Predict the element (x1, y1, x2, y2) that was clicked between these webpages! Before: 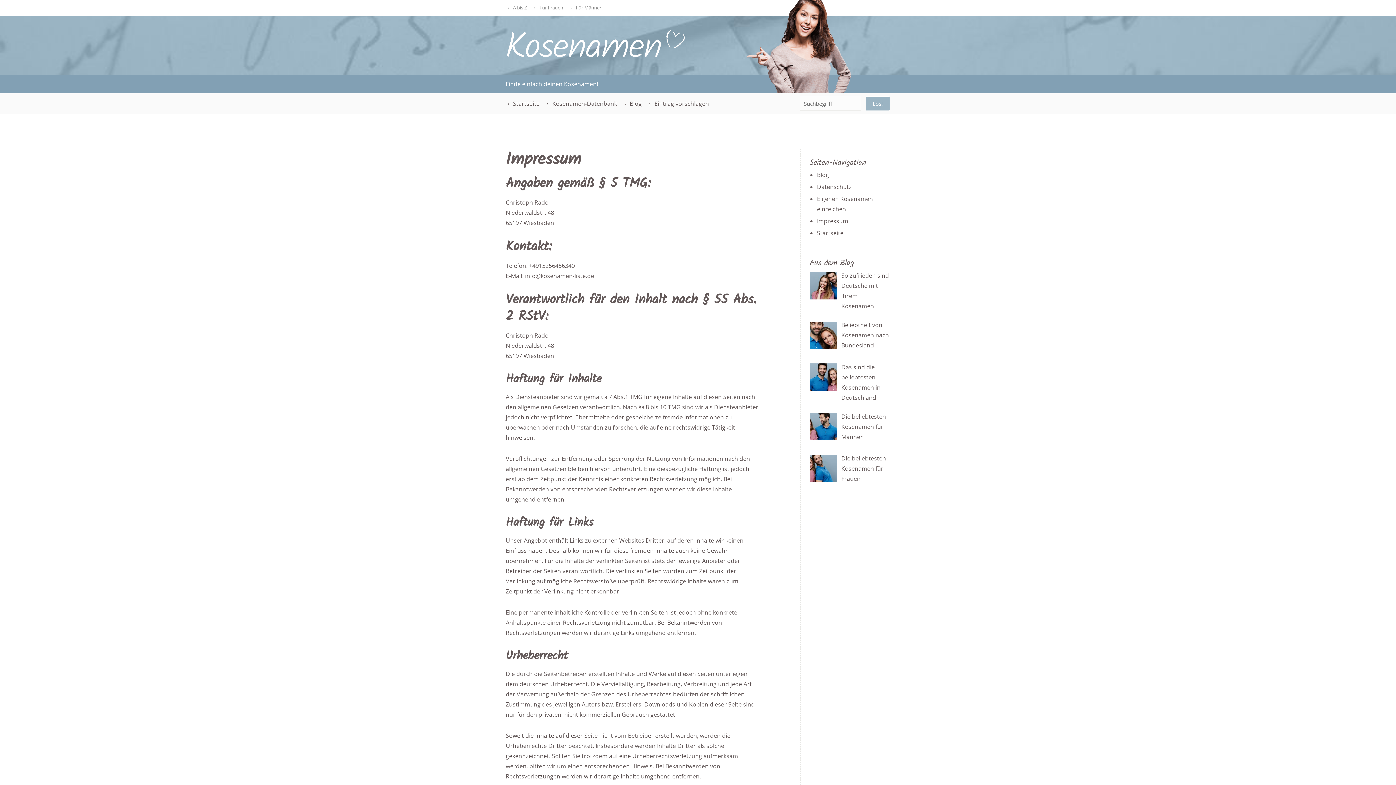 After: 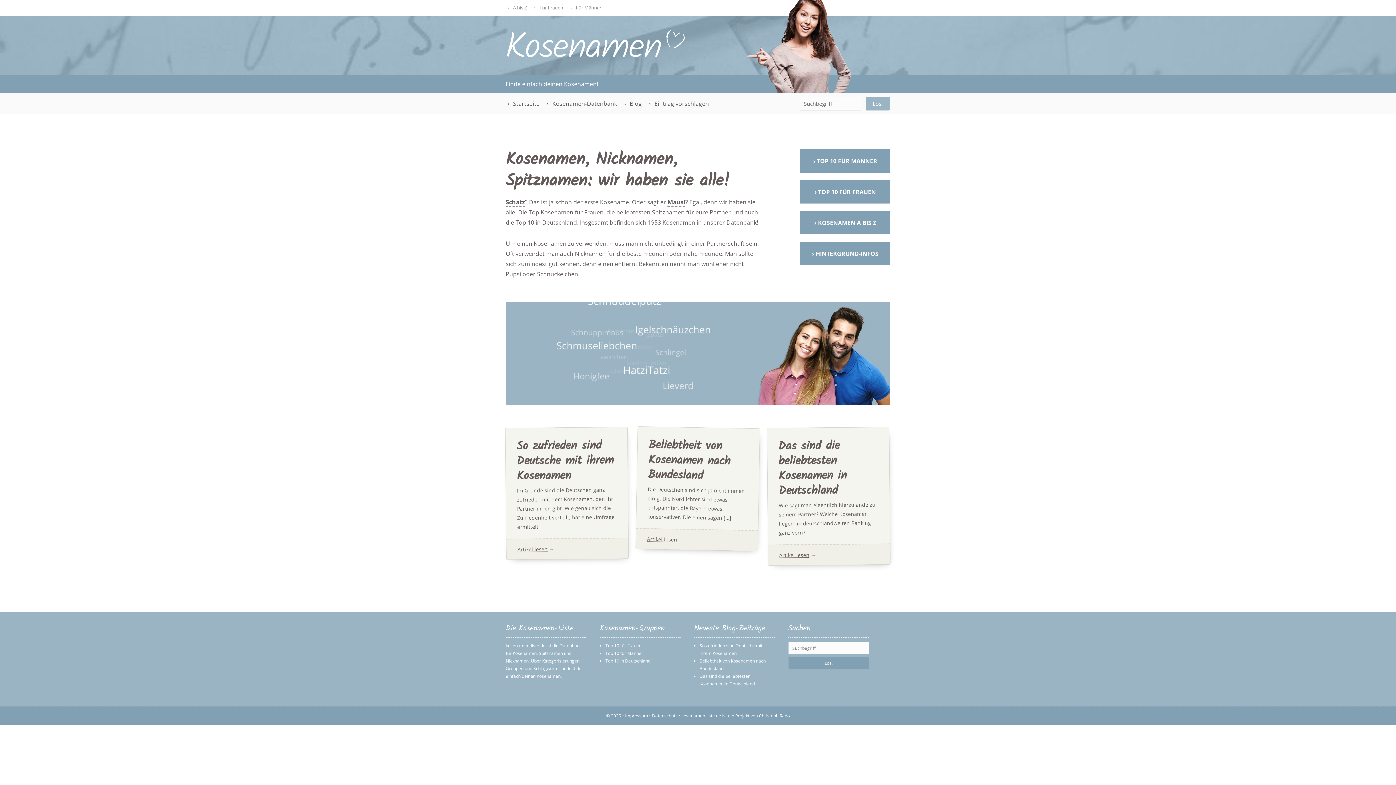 Action: bbox: (505, 53, 686, 61)